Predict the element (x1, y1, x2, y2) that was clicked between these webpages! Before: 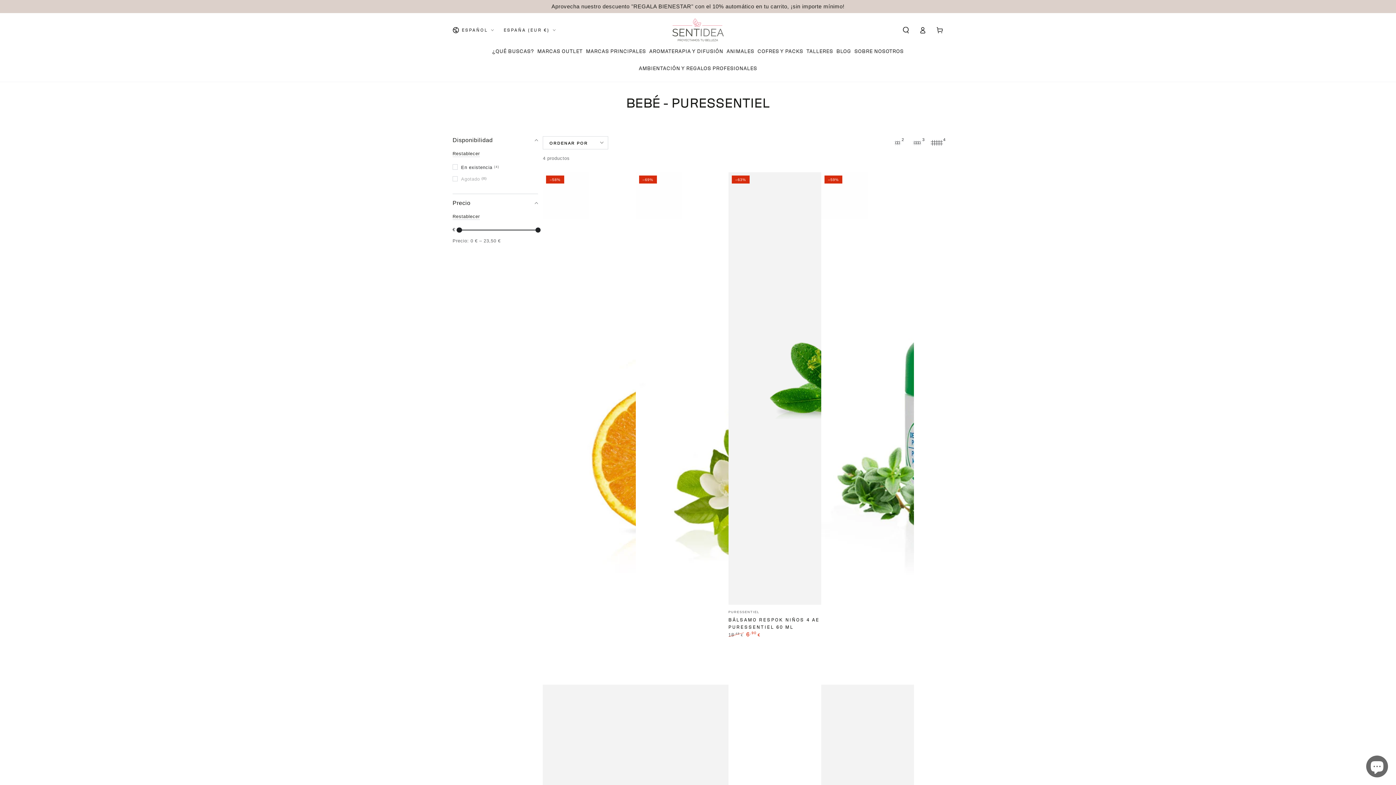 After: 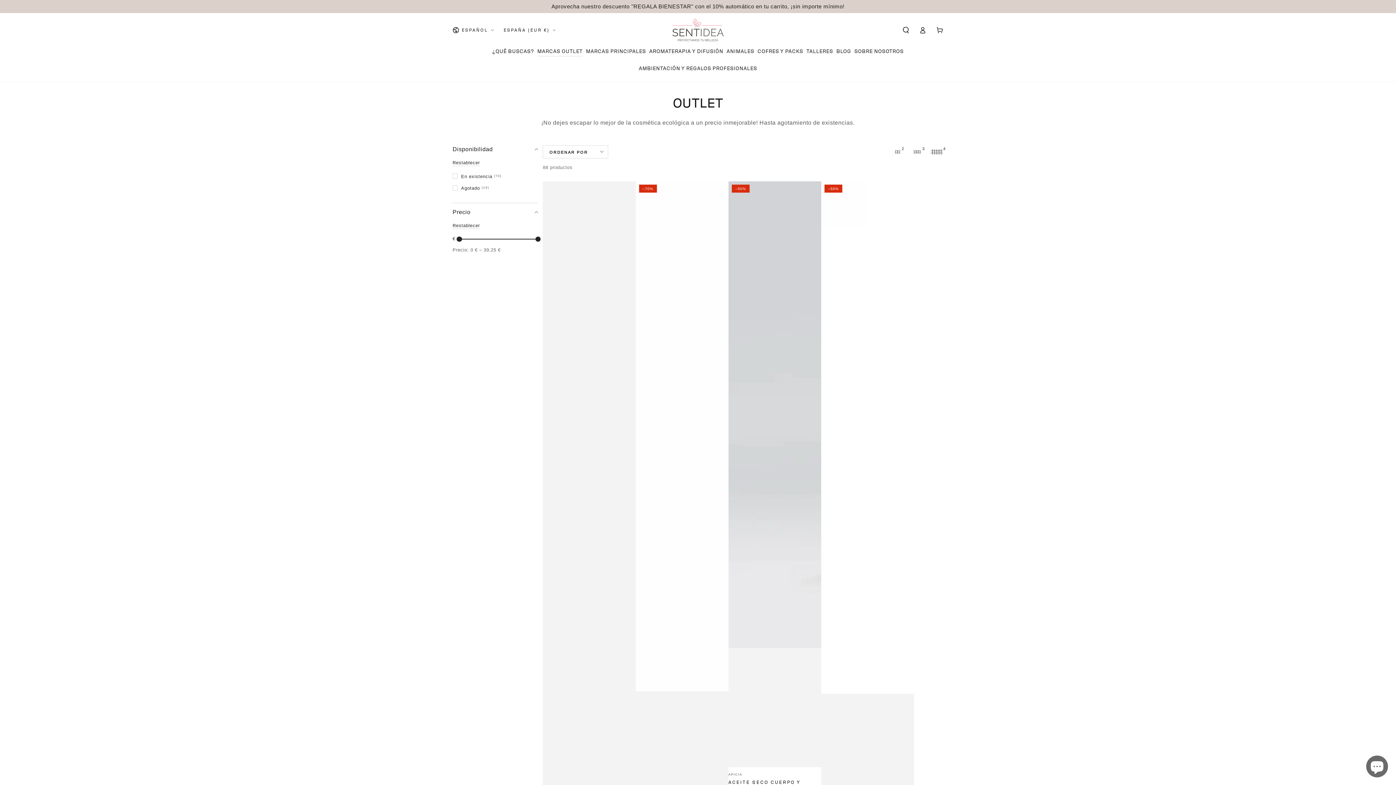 Action: bbox: (535, 42, 584, 60) label: MARCAS OUTLET